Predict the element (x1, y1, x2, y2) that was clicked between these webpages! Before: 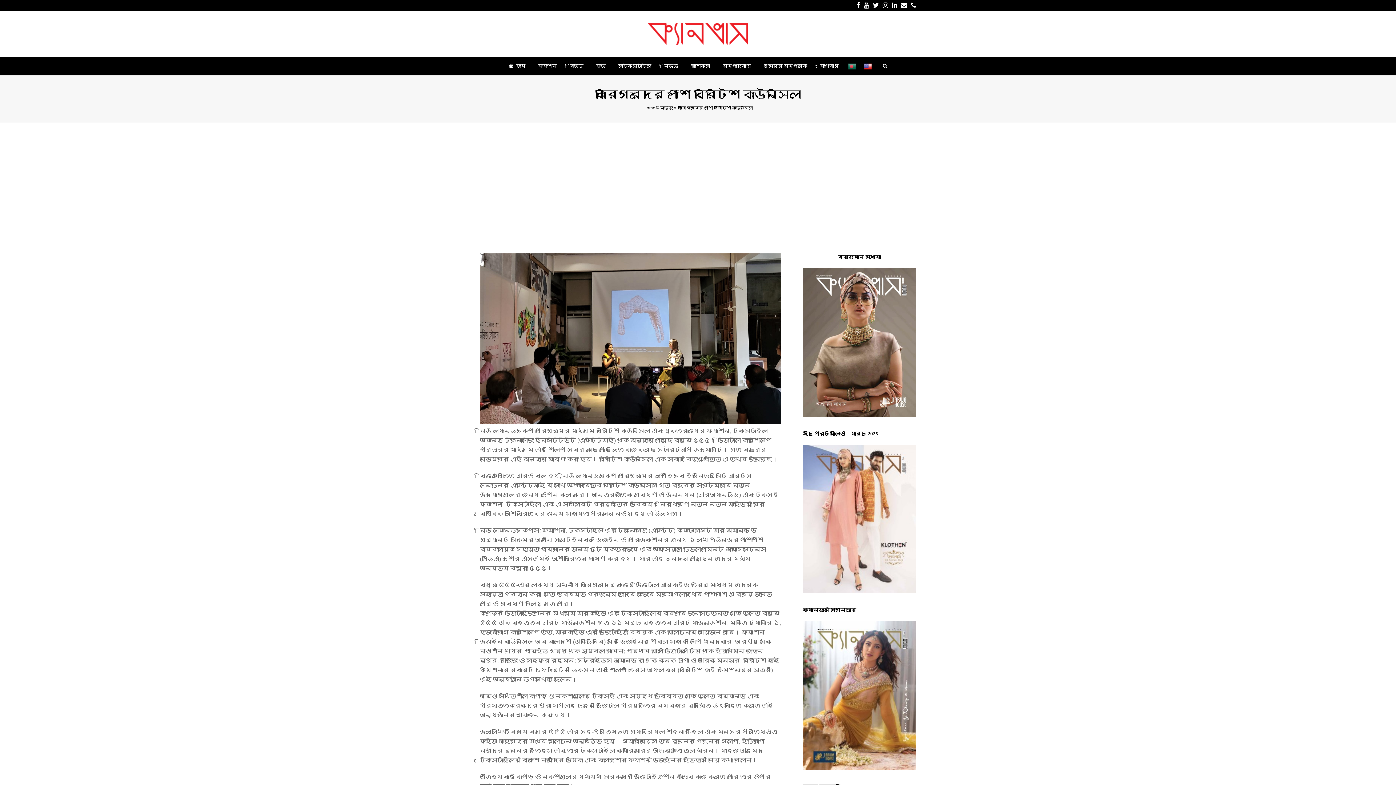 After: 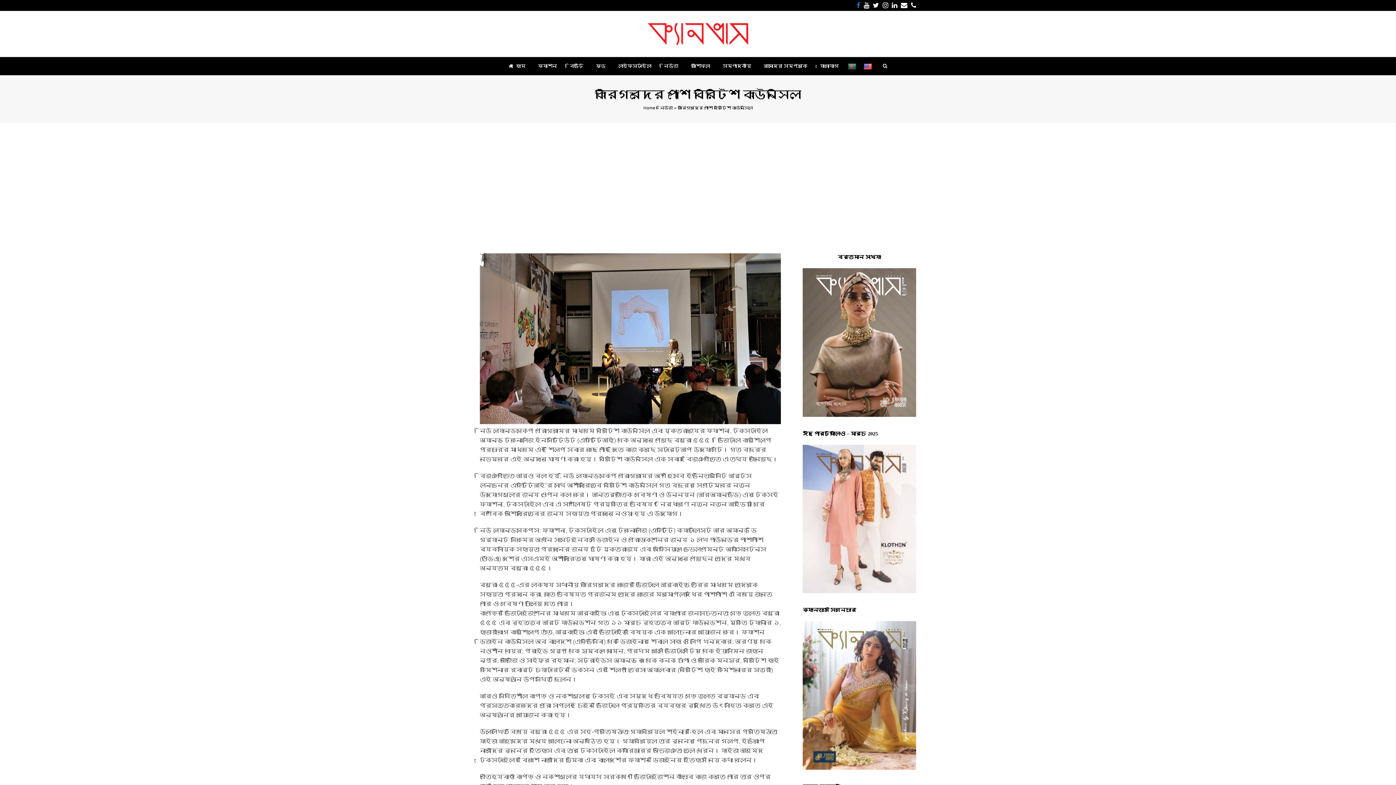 Action: label: Facebook bbox: (856, 0, 860, 10)